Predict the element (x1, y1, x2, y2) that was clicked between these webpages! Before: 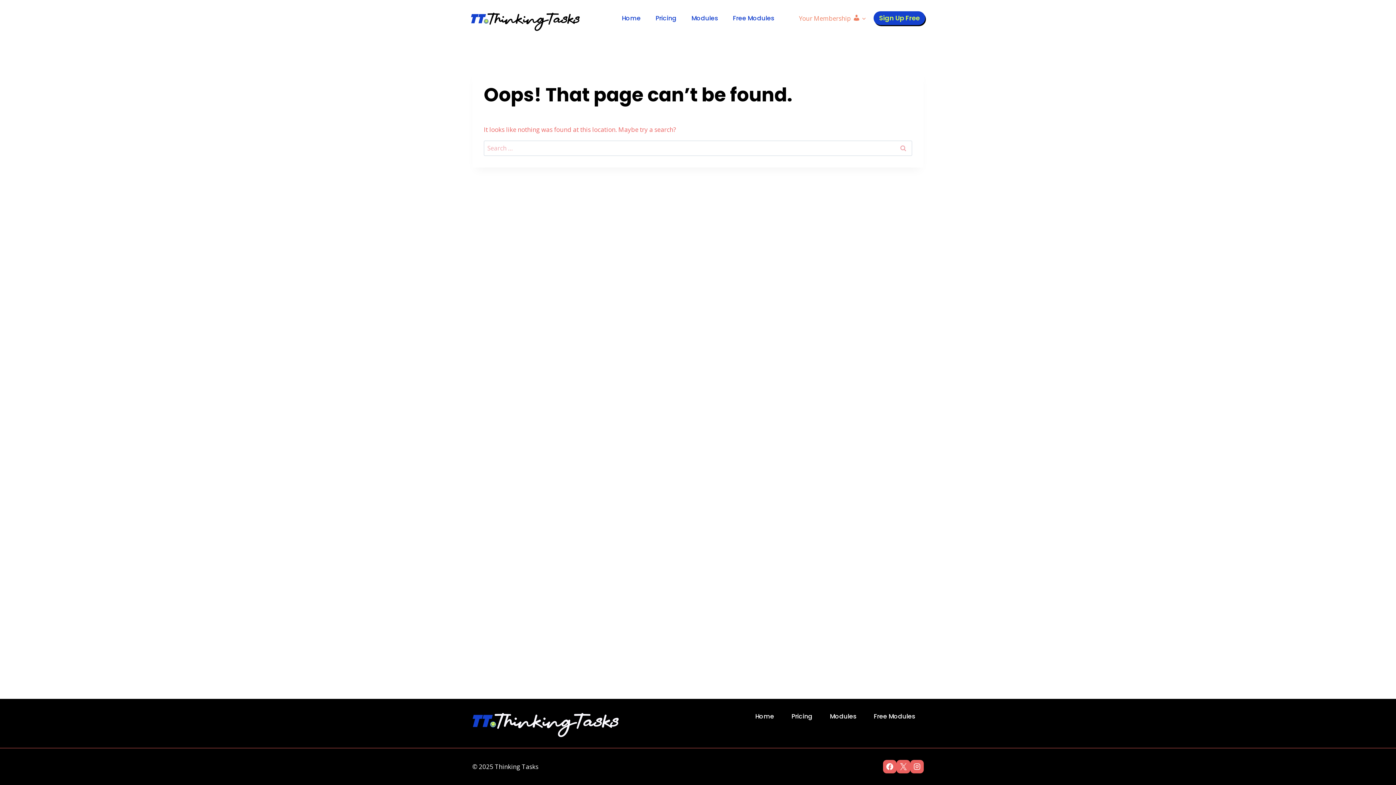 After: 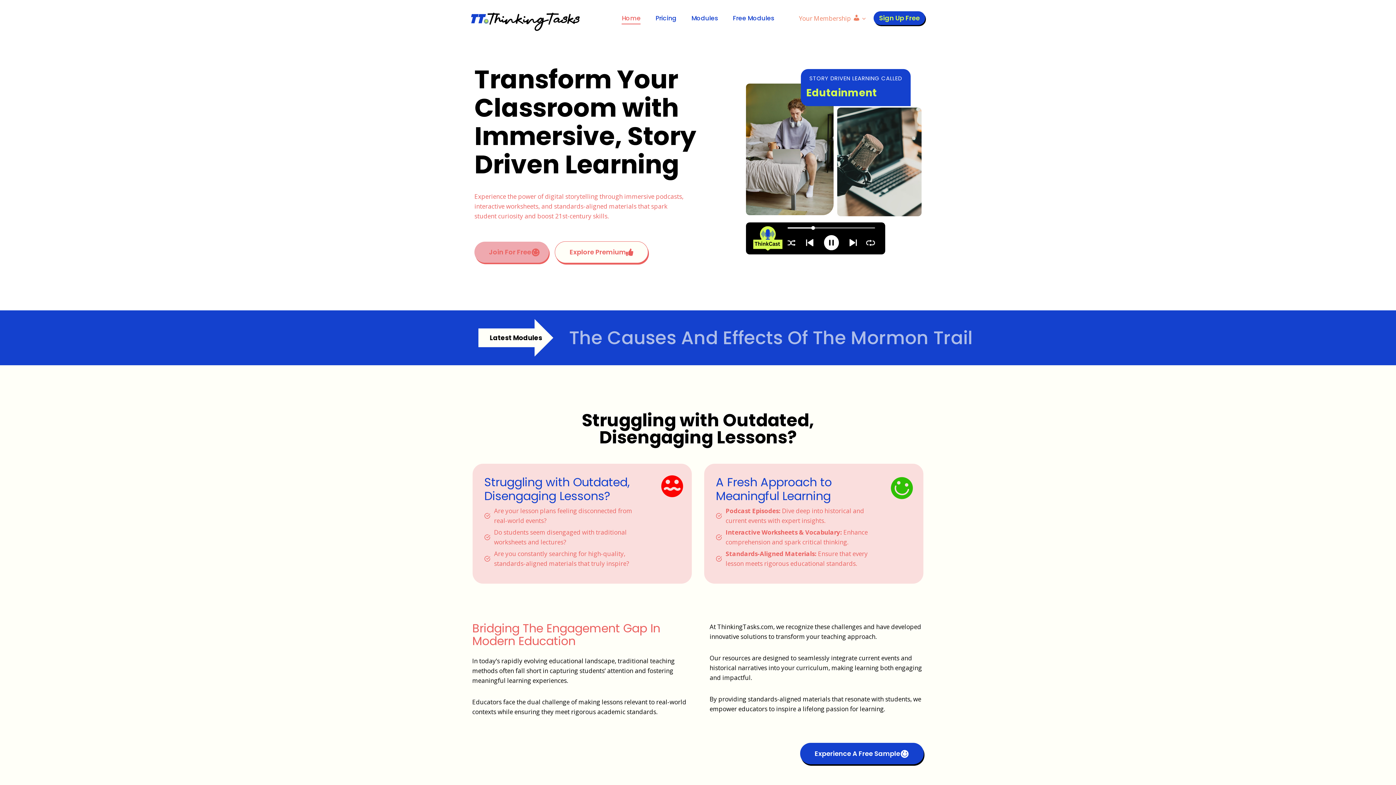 Action: label: Home bbox: (746, 710, 782, 723)